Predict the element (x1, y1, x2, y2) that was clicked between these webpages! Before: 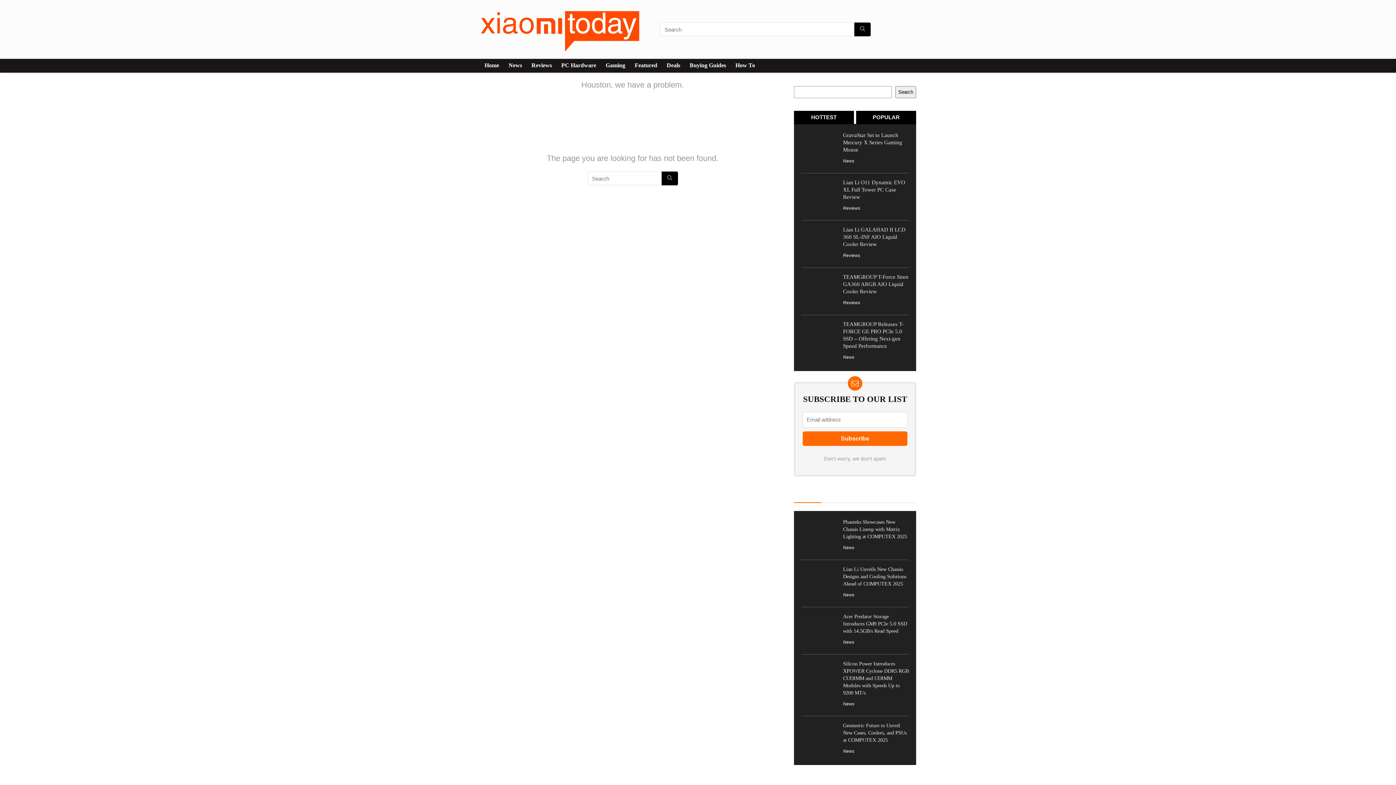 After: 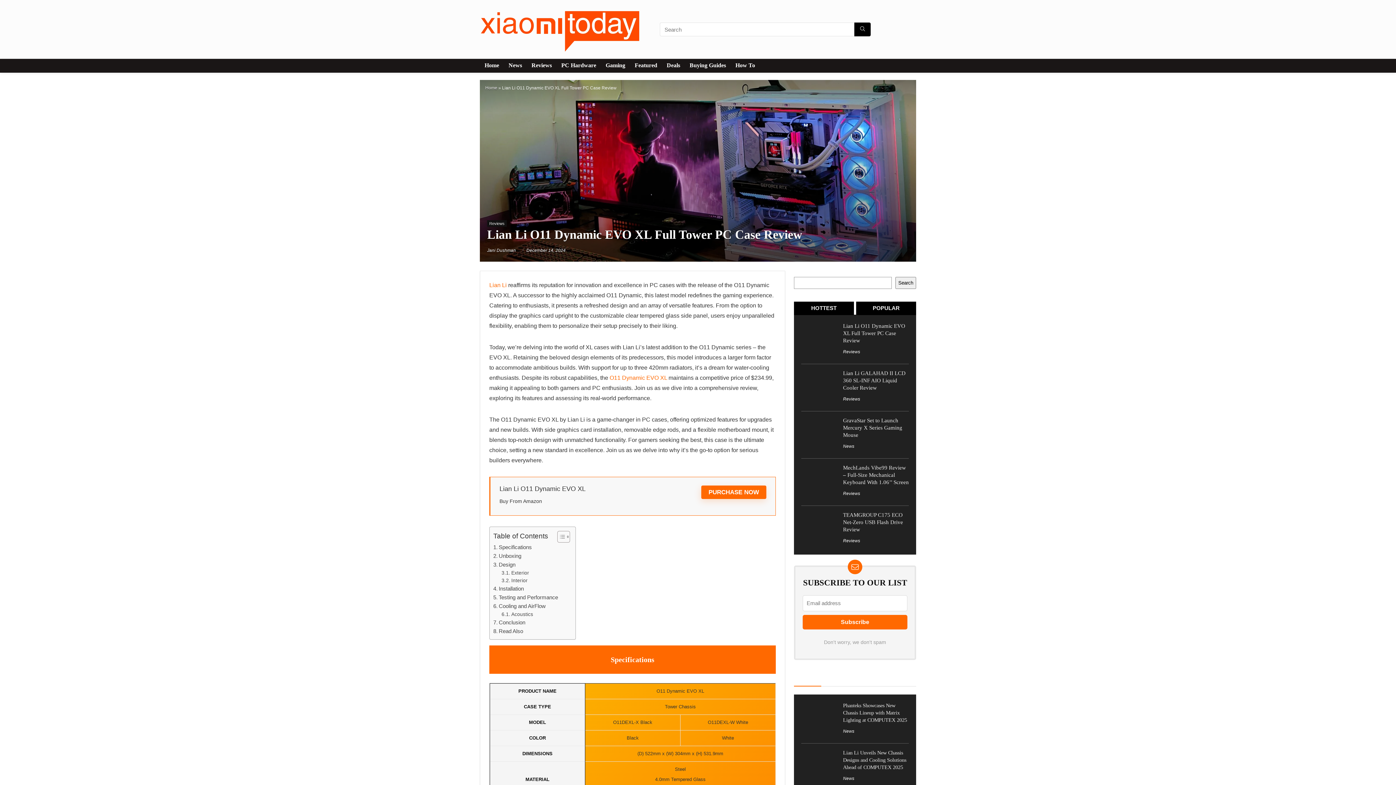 Action: bbox: (843, 179, 905, 200) label: Lian Li O11 Dynamic EVO XL Full Tower PC Case Review